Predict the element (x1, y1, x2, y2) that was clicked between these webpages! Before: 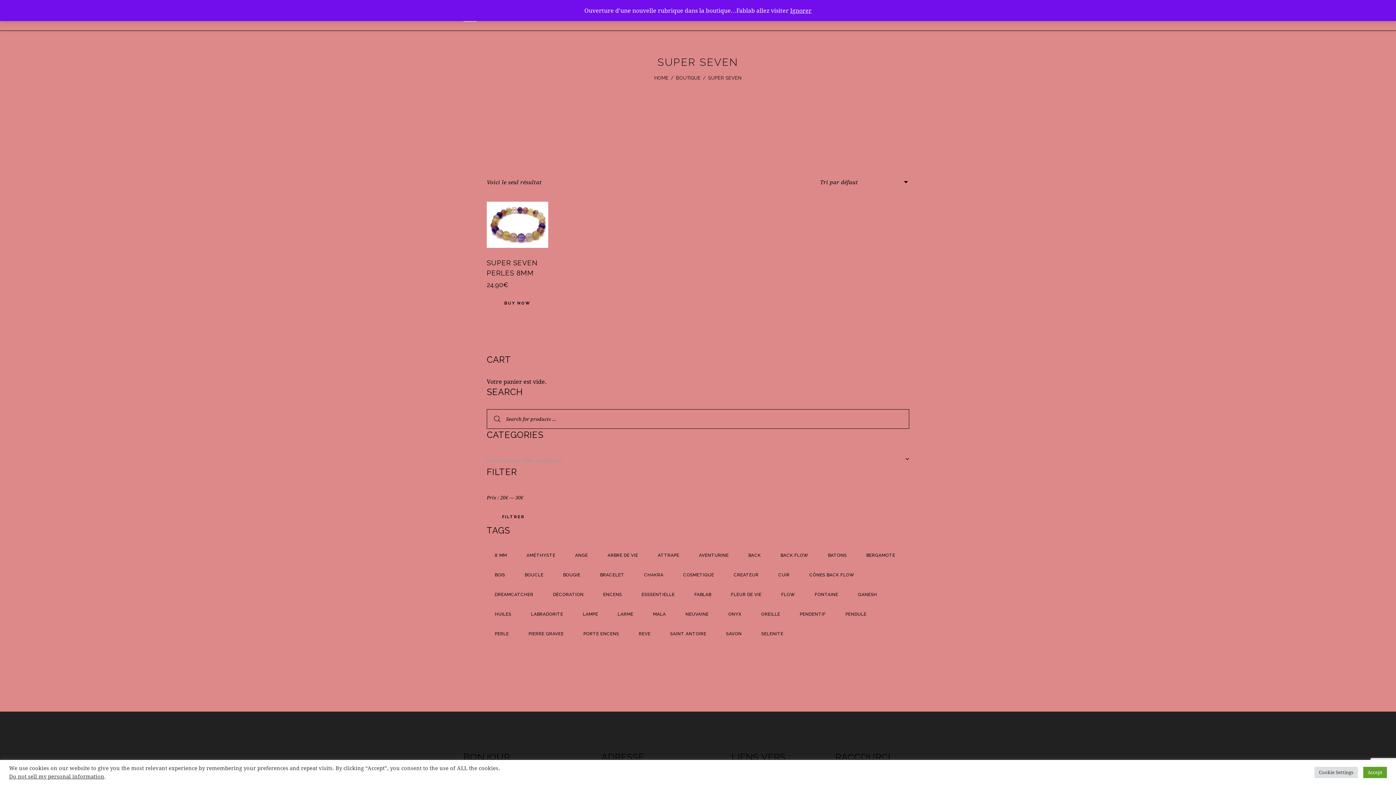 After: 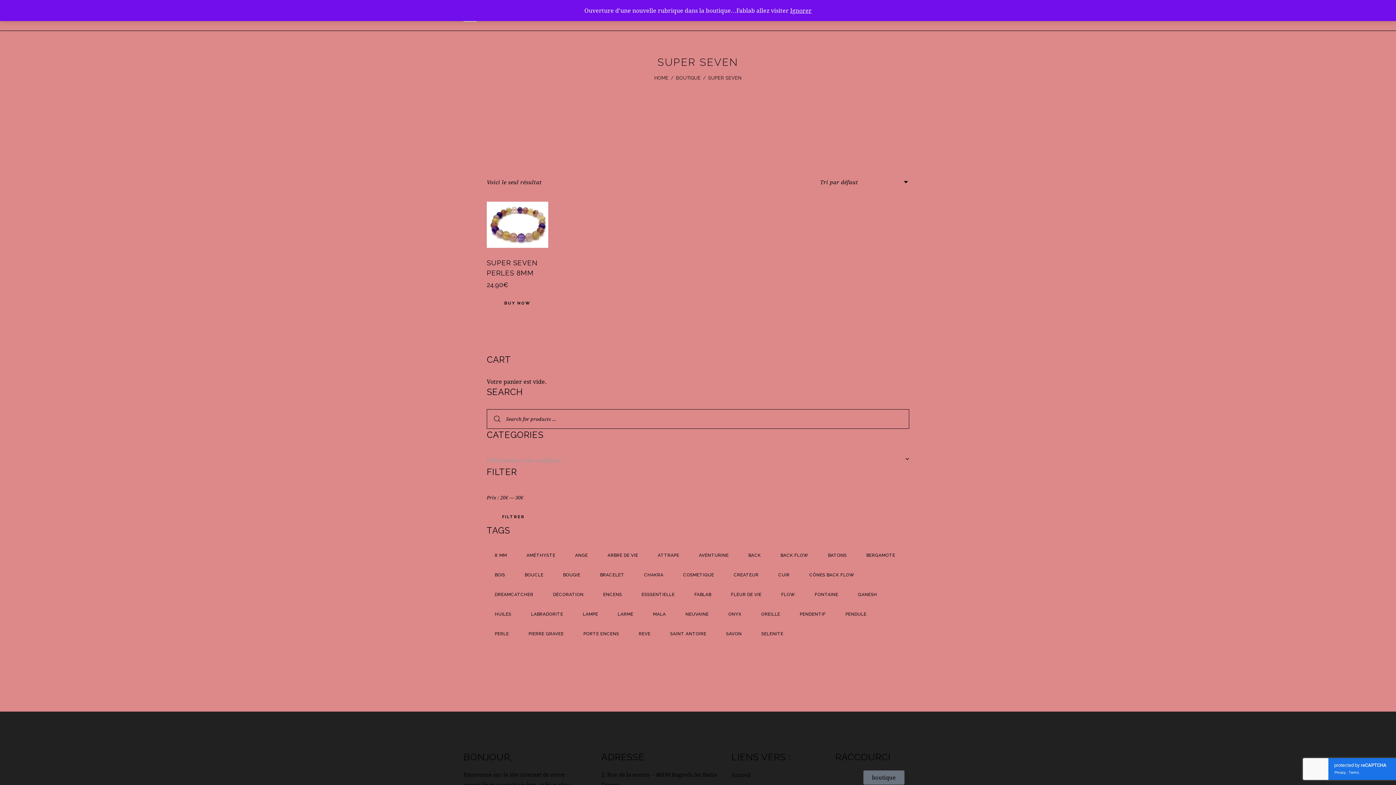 Action: bbox: (1363, 767, 1387, 778) label: Accept